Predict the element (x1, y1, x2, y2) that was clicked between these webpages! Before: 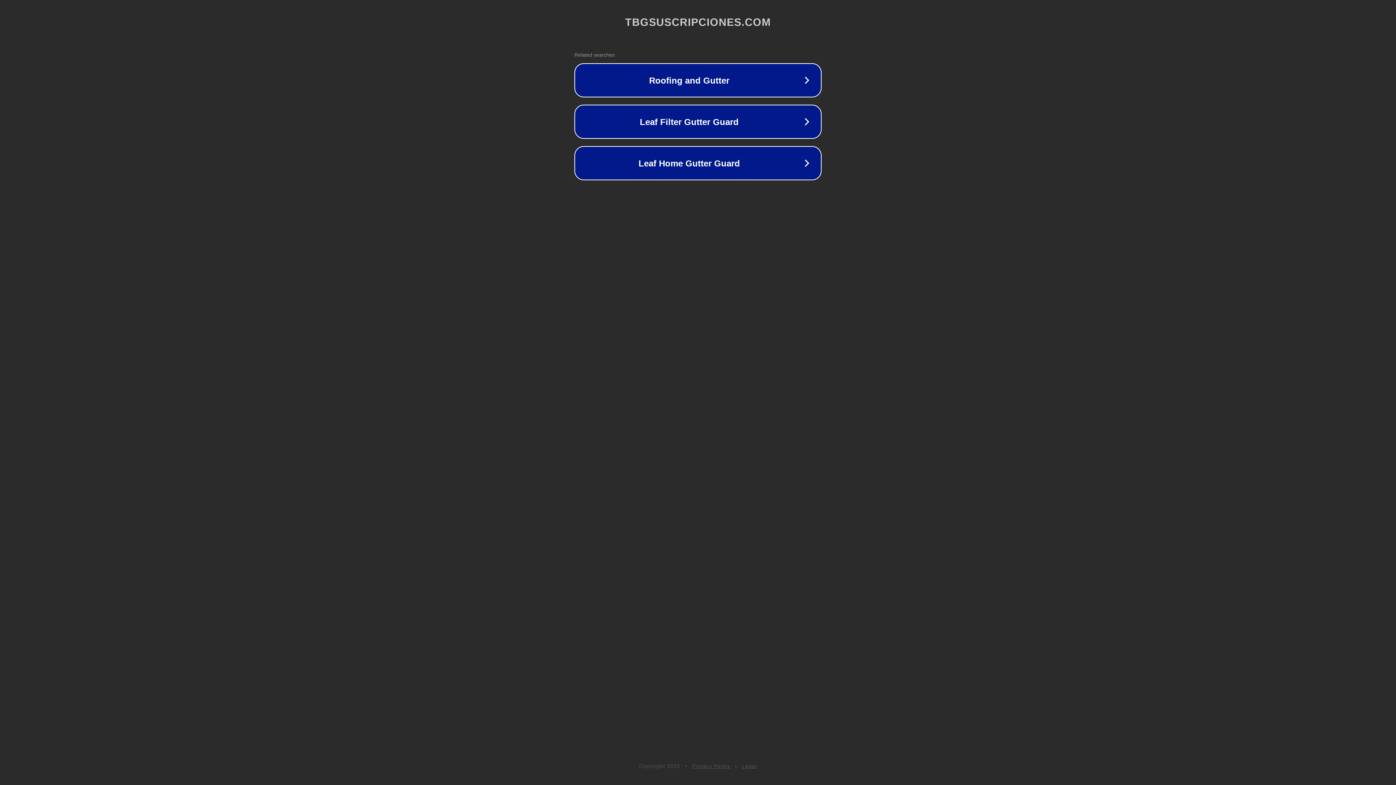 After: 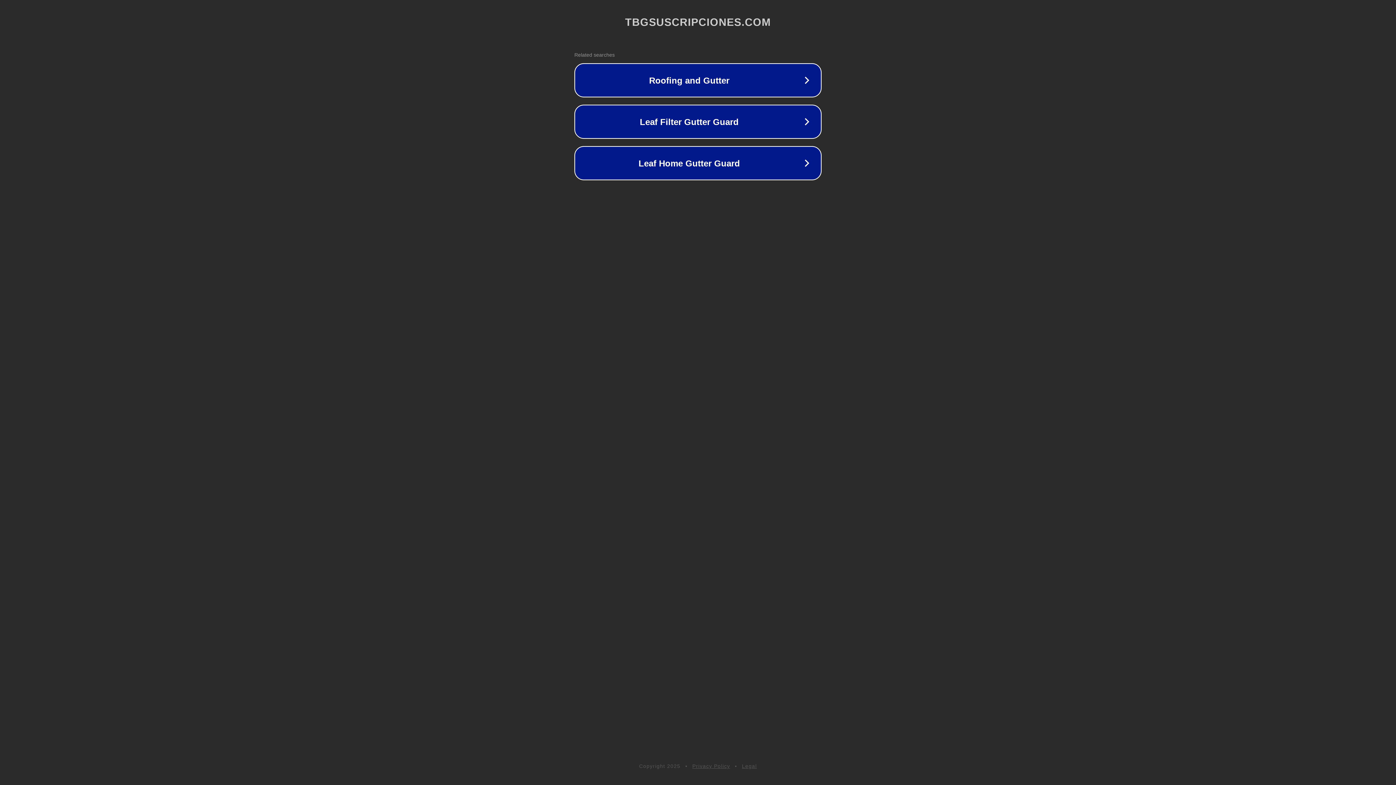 Action: label: Privacy Policy bbox: (692, 763, 730, 769)